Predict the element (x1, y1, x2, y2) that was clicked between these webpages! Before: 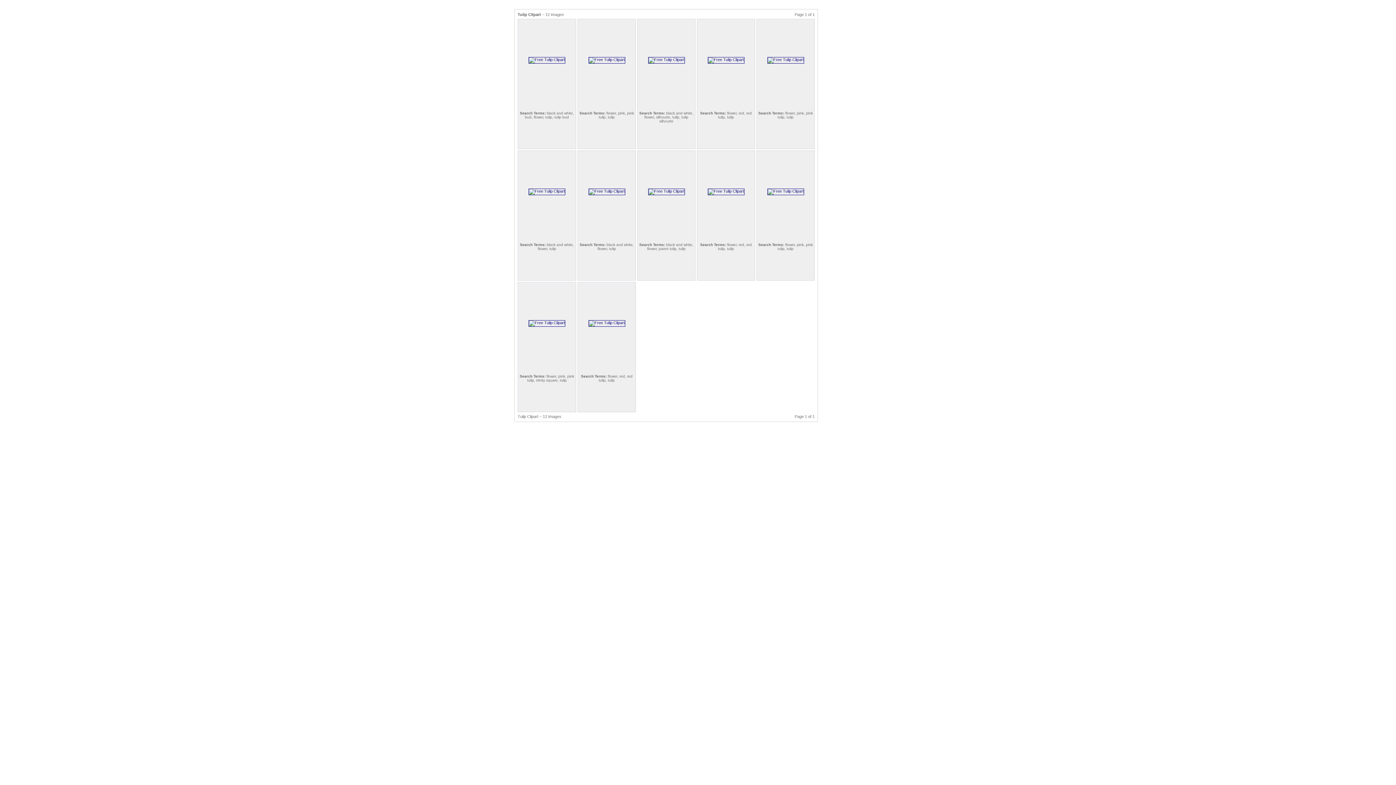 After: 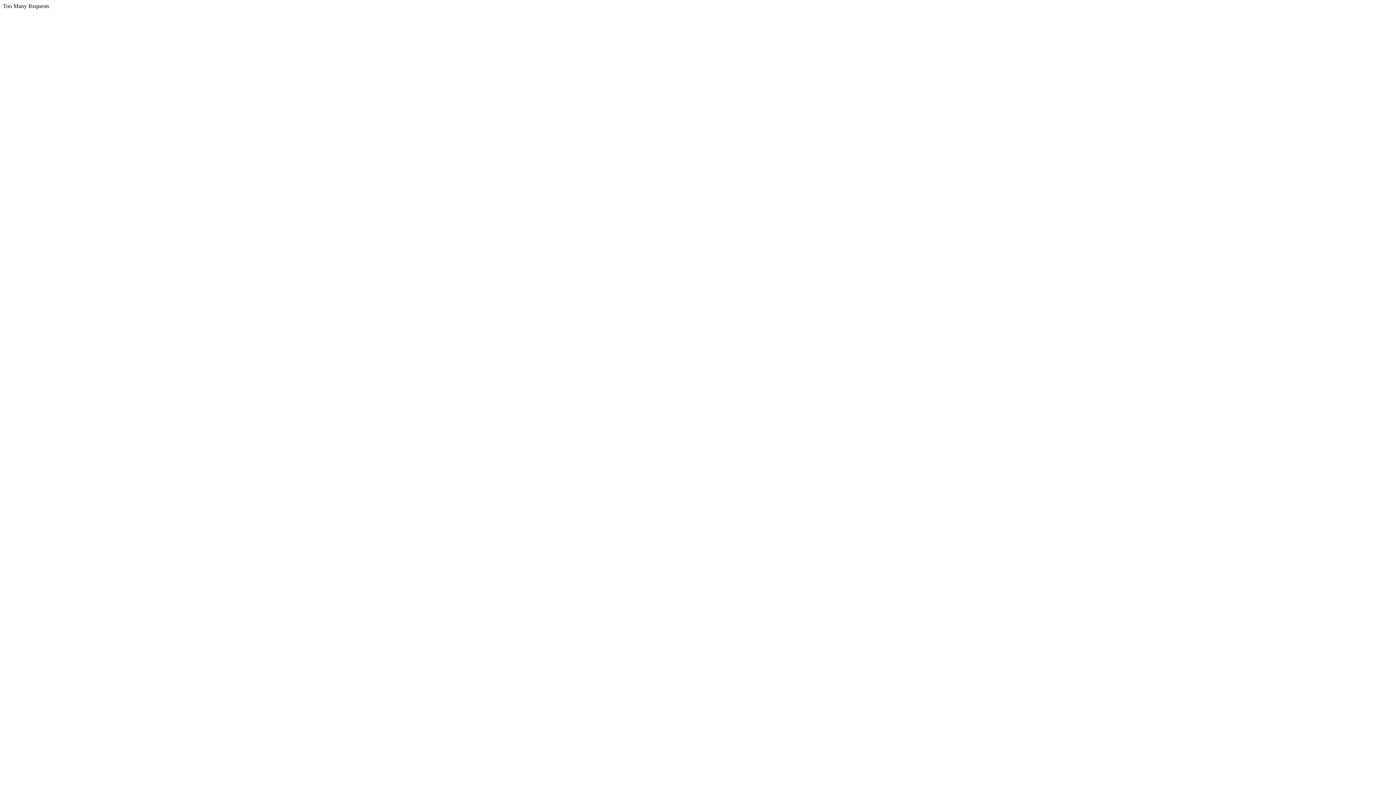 Action: label:   bbox: (664, 414, 665, 418)